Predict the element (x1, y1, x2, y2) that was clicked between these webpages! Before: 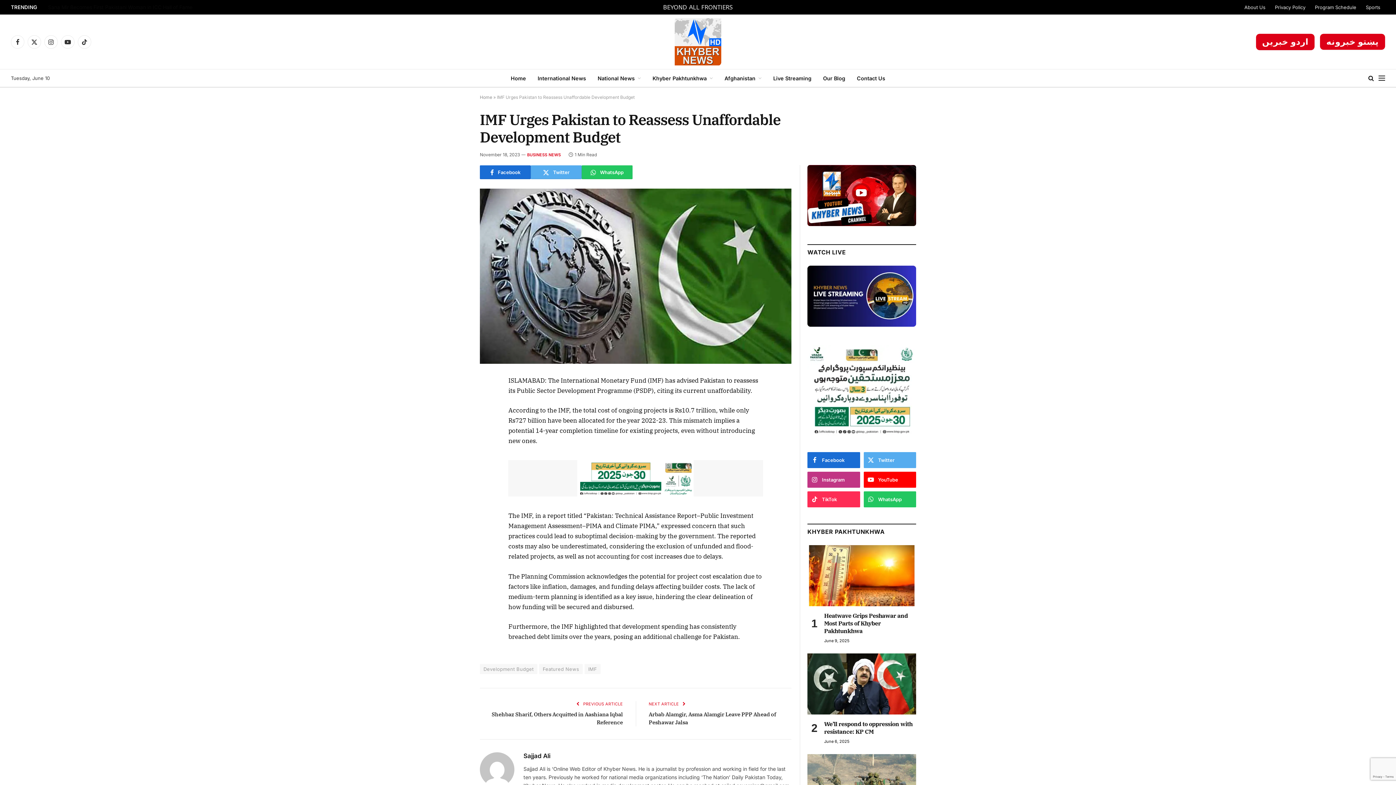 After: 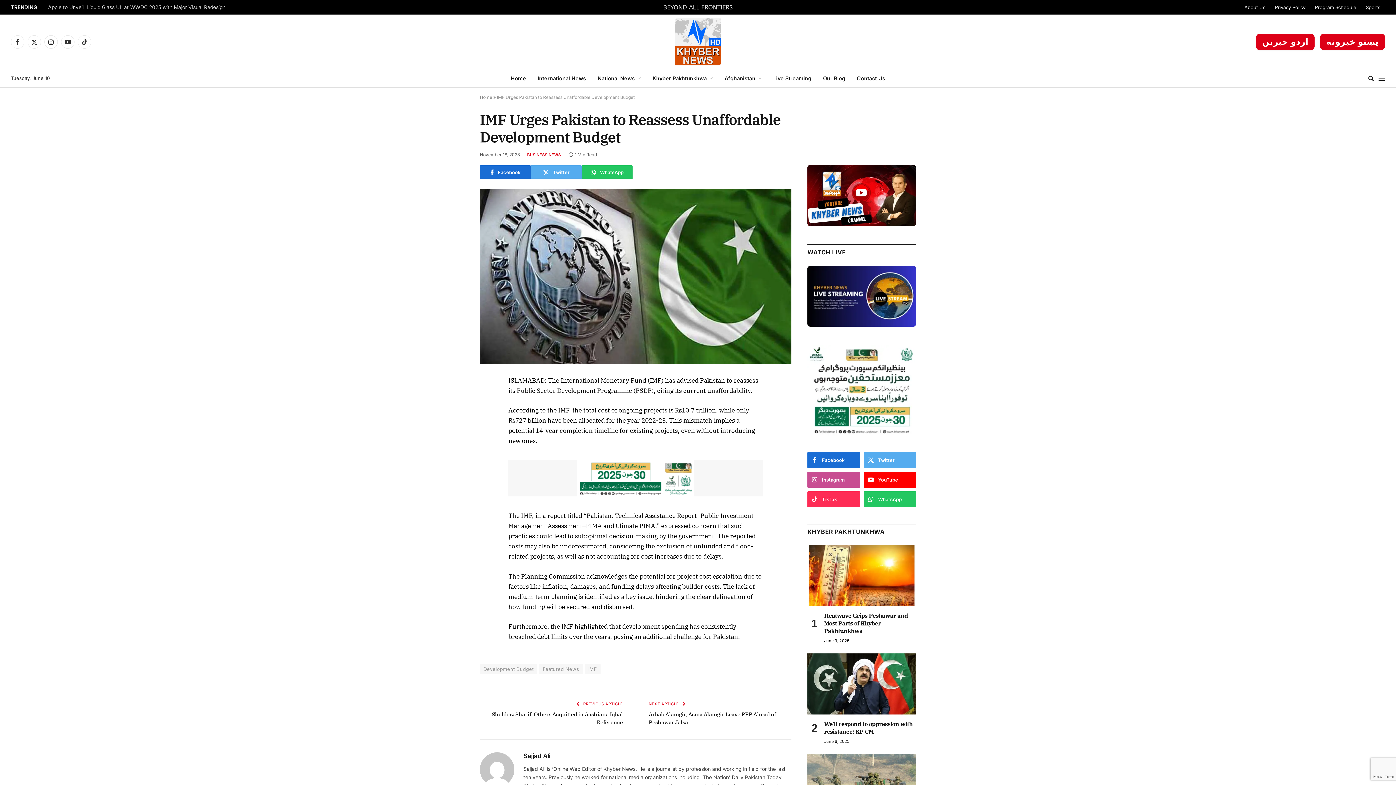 Action: bbox: (807, 471, 860, 487) label: Instagram